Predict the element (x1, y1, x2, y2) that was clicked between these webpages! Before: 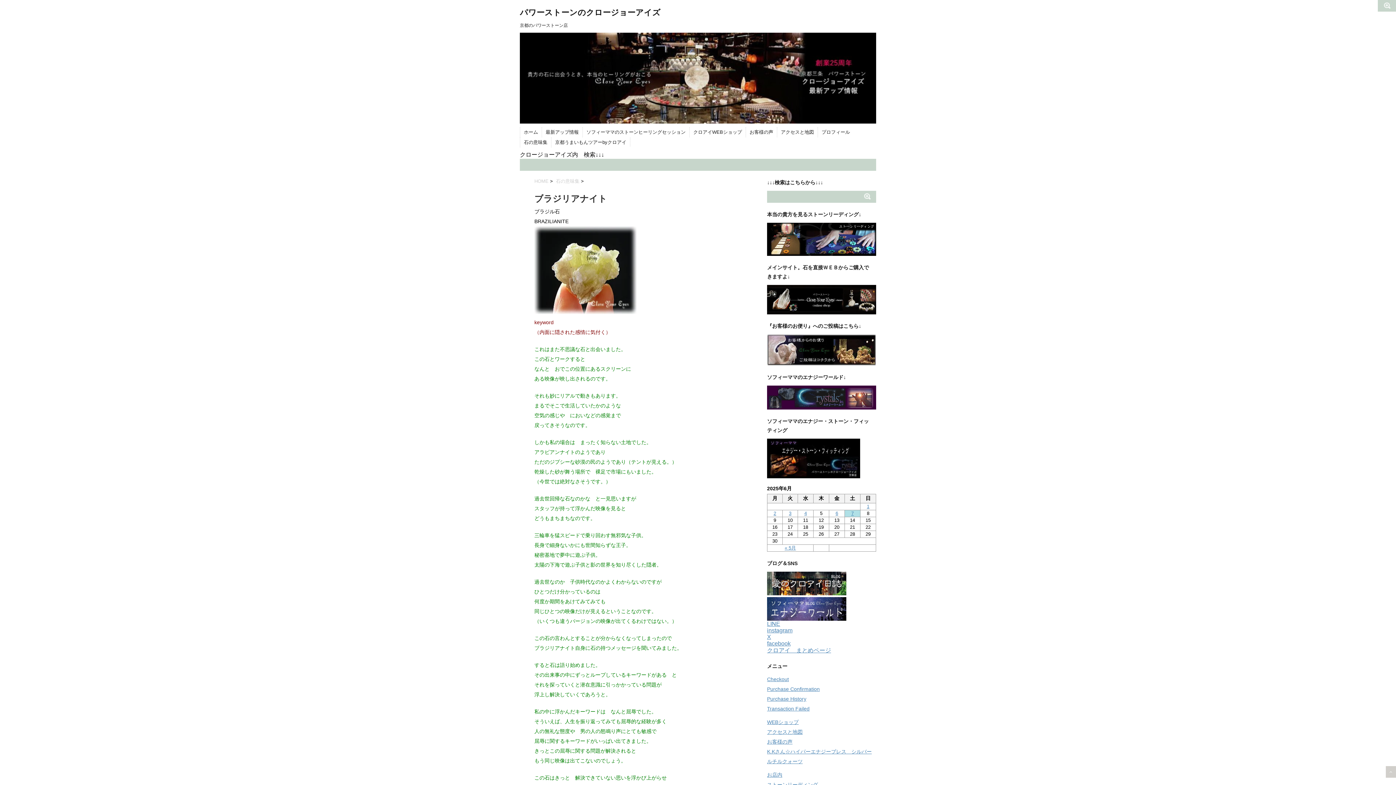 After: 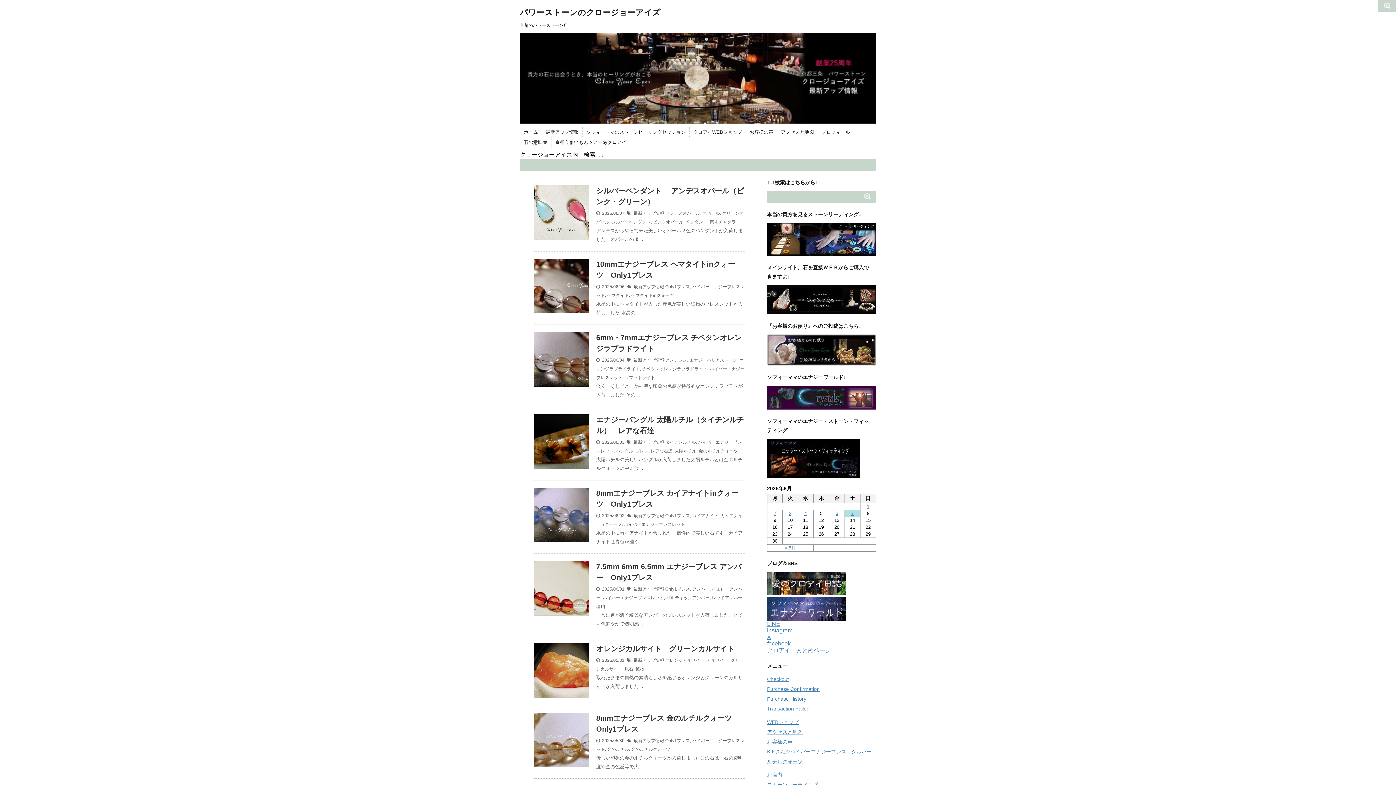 Action: bbox: (767, 647, 831, 653) label: クロアイ　まとめページ